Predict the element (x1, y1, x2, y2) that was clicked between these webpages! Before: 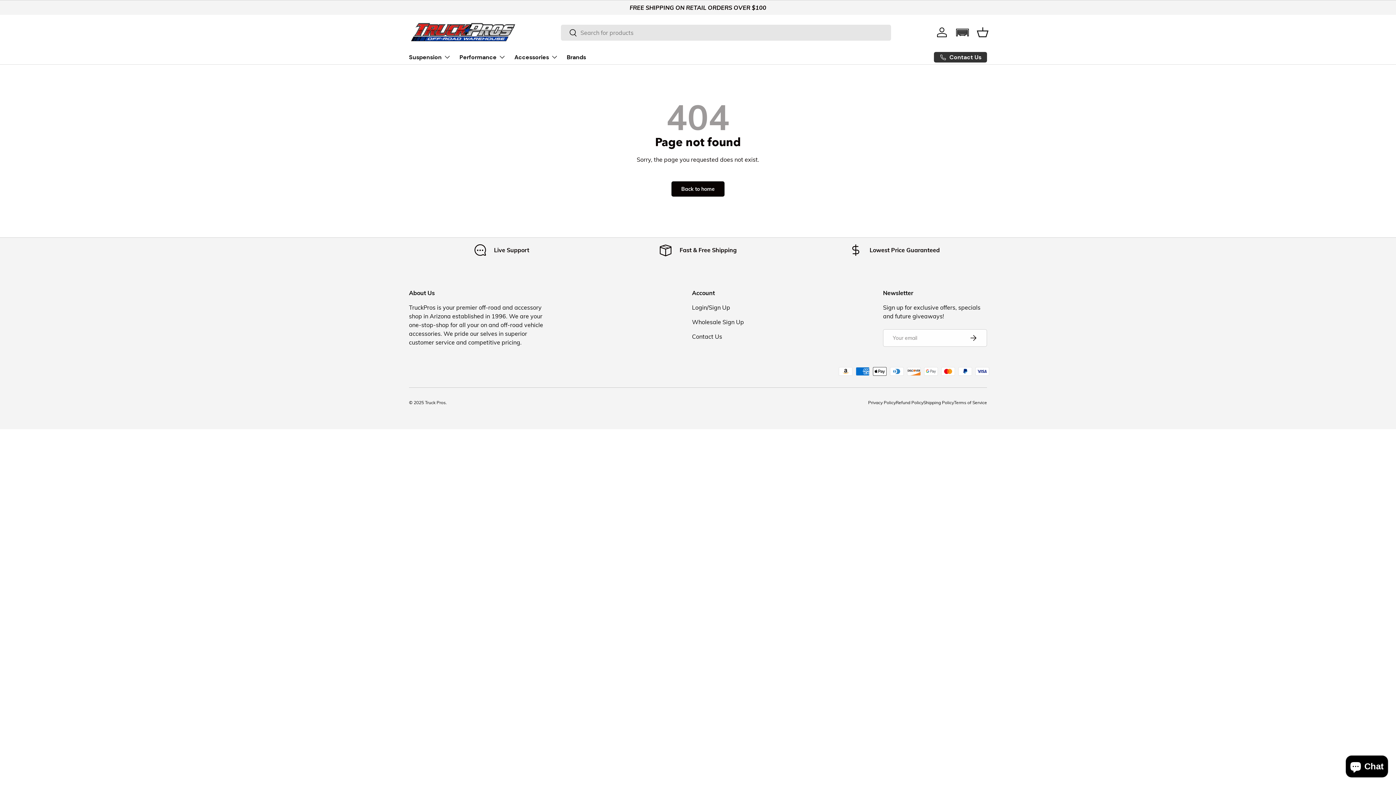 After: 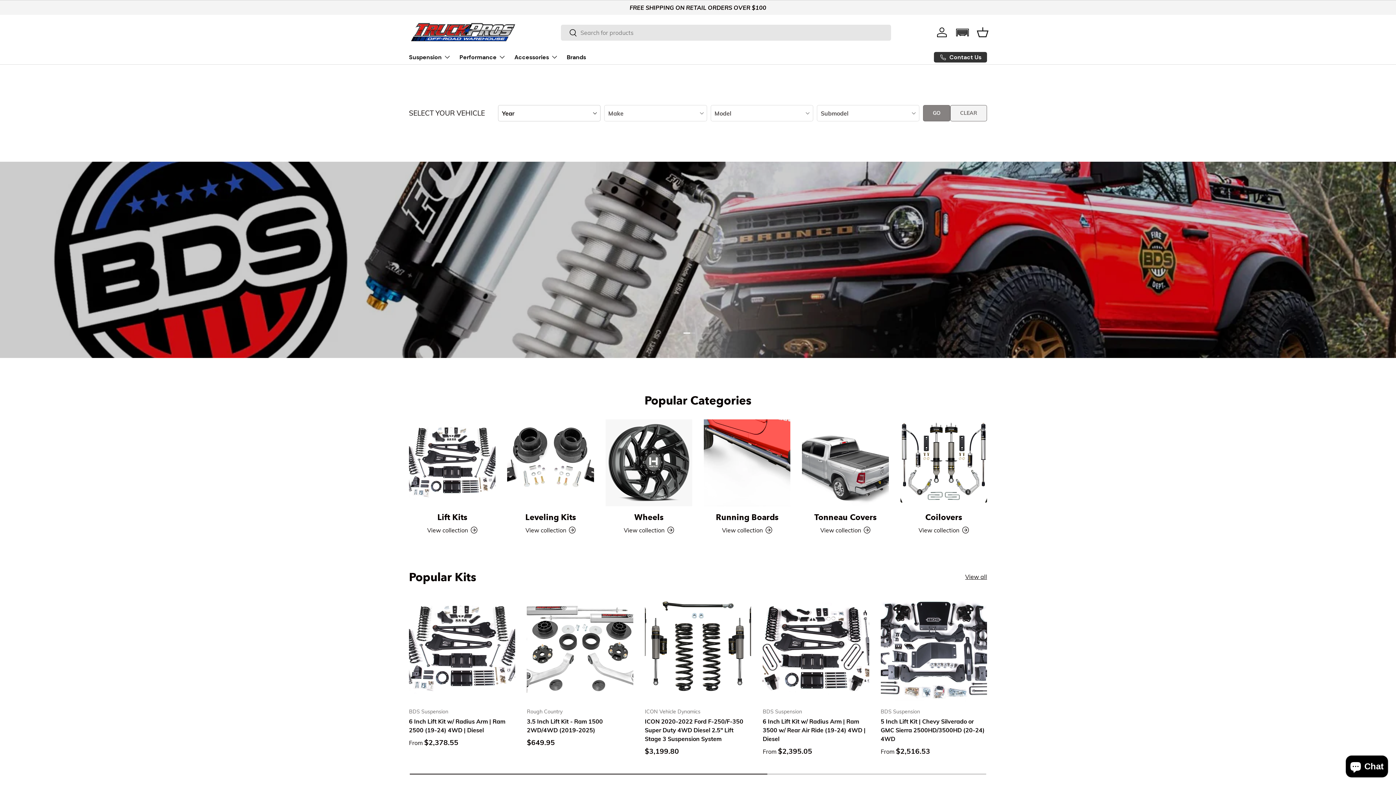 Action: label: Truck Pros bbox: (425, 400, 445, 405)